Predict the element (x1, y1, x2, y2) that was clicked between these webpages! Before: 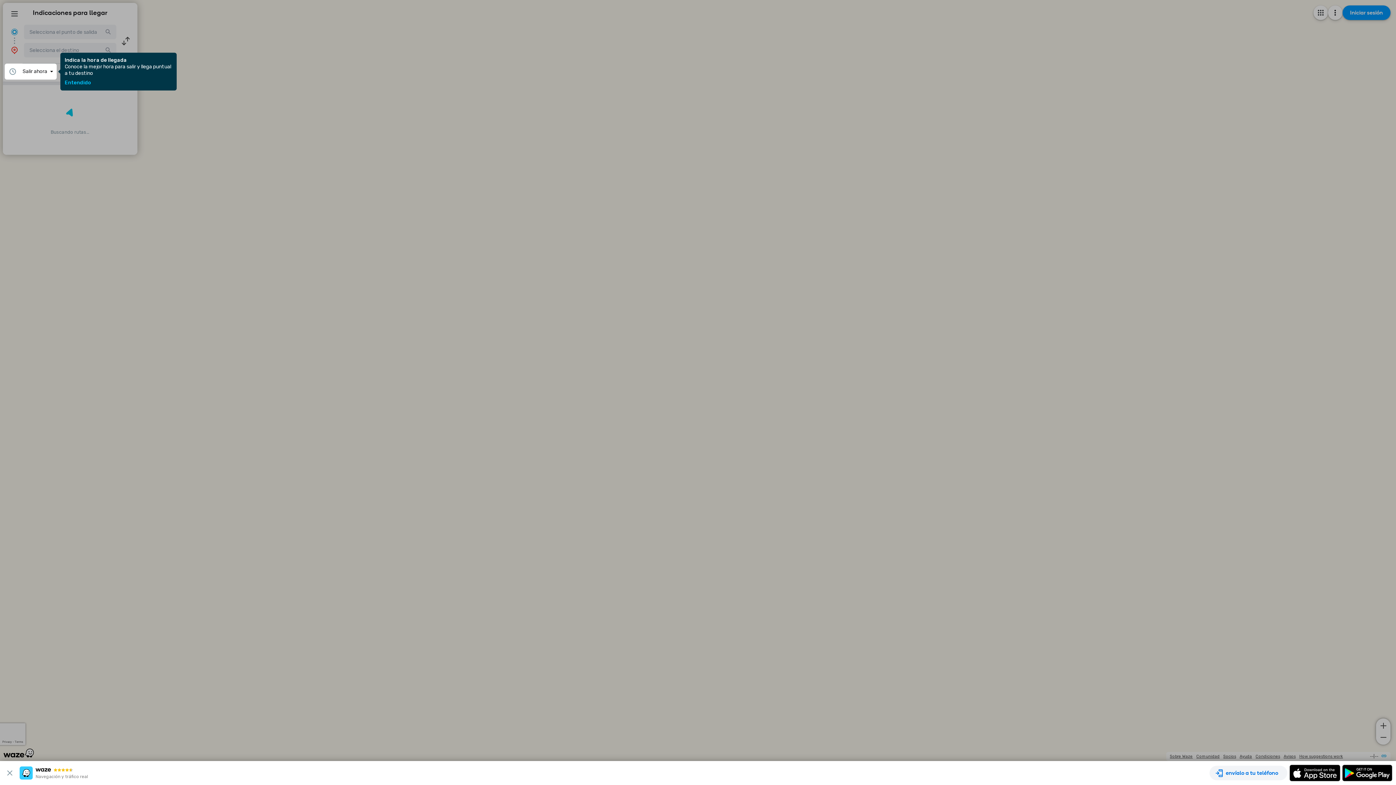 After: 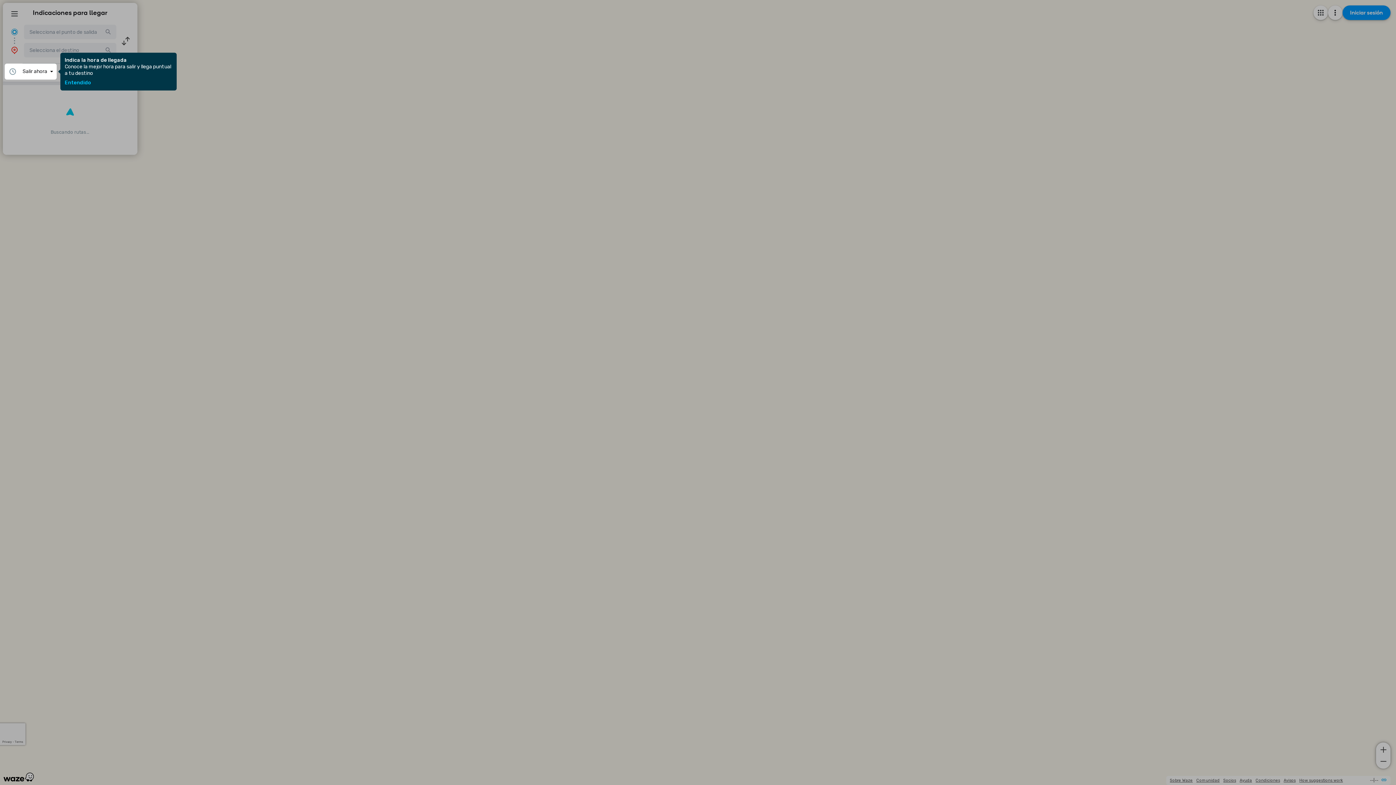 Action: bbox: (3, 769, 19, 777)